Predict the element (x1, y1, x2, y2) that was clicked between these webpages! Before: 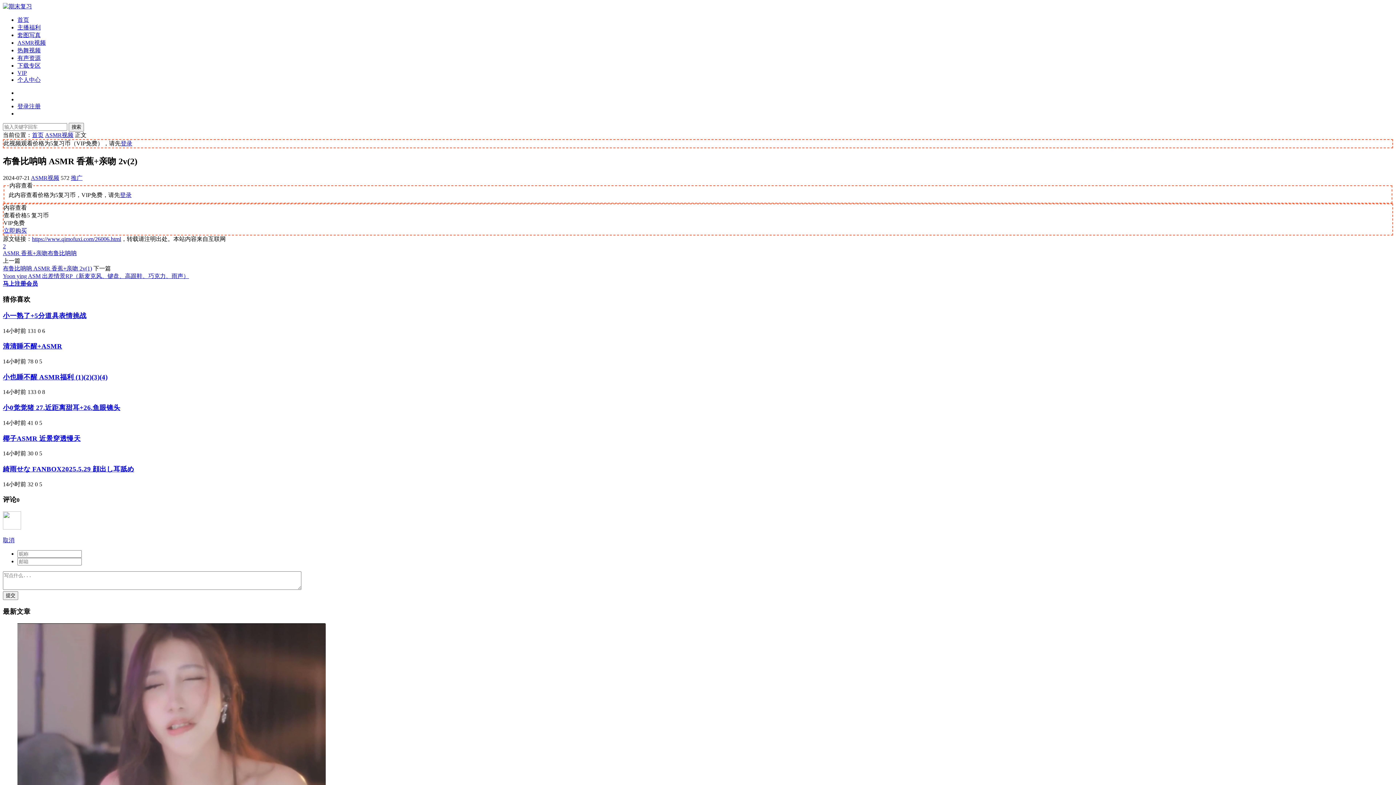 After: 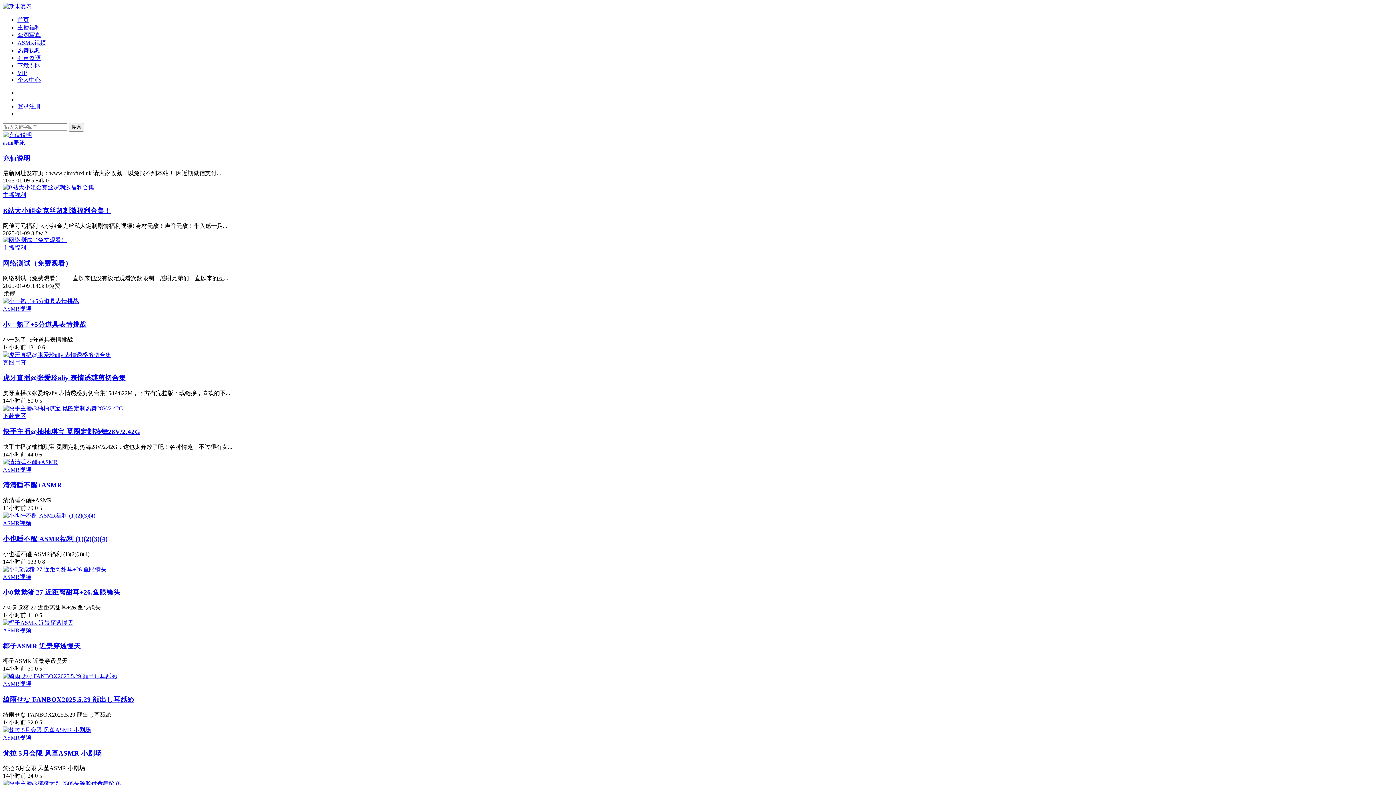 Action: bbox: (17, 16, 29, 22) label: 首页